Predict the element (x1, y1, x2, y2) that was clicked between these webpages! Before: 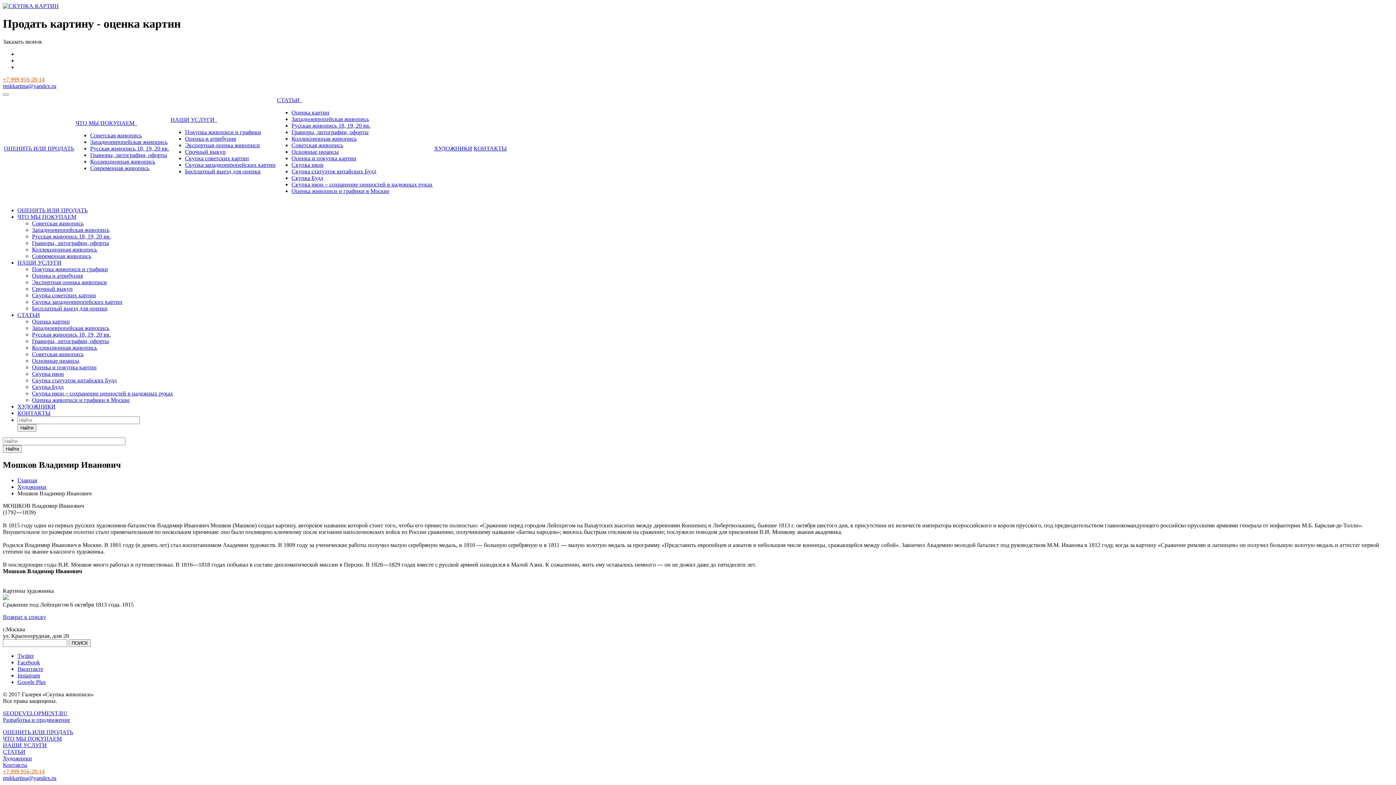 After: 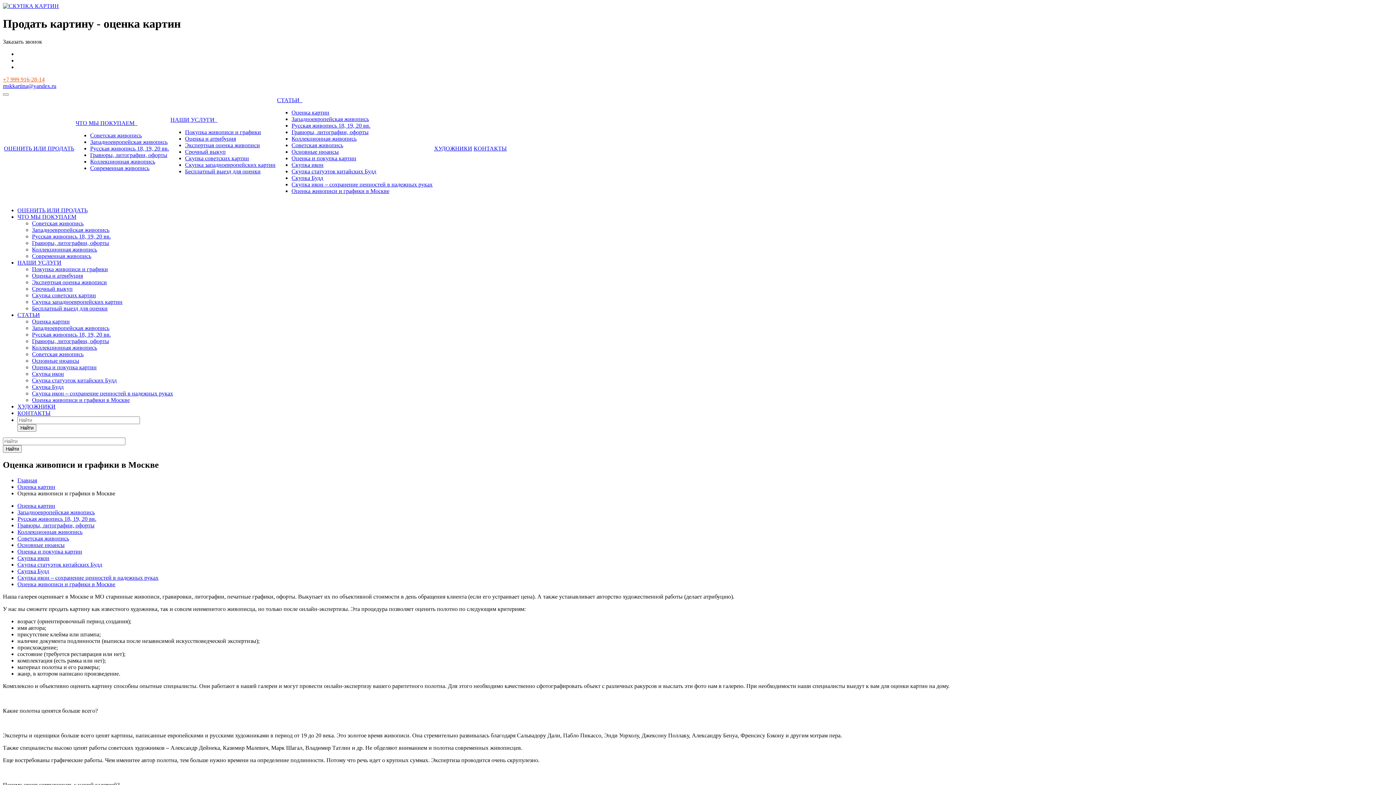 Action: bbox: (291, 187, 389, 194) label: Оценка живописи и графики в Москве